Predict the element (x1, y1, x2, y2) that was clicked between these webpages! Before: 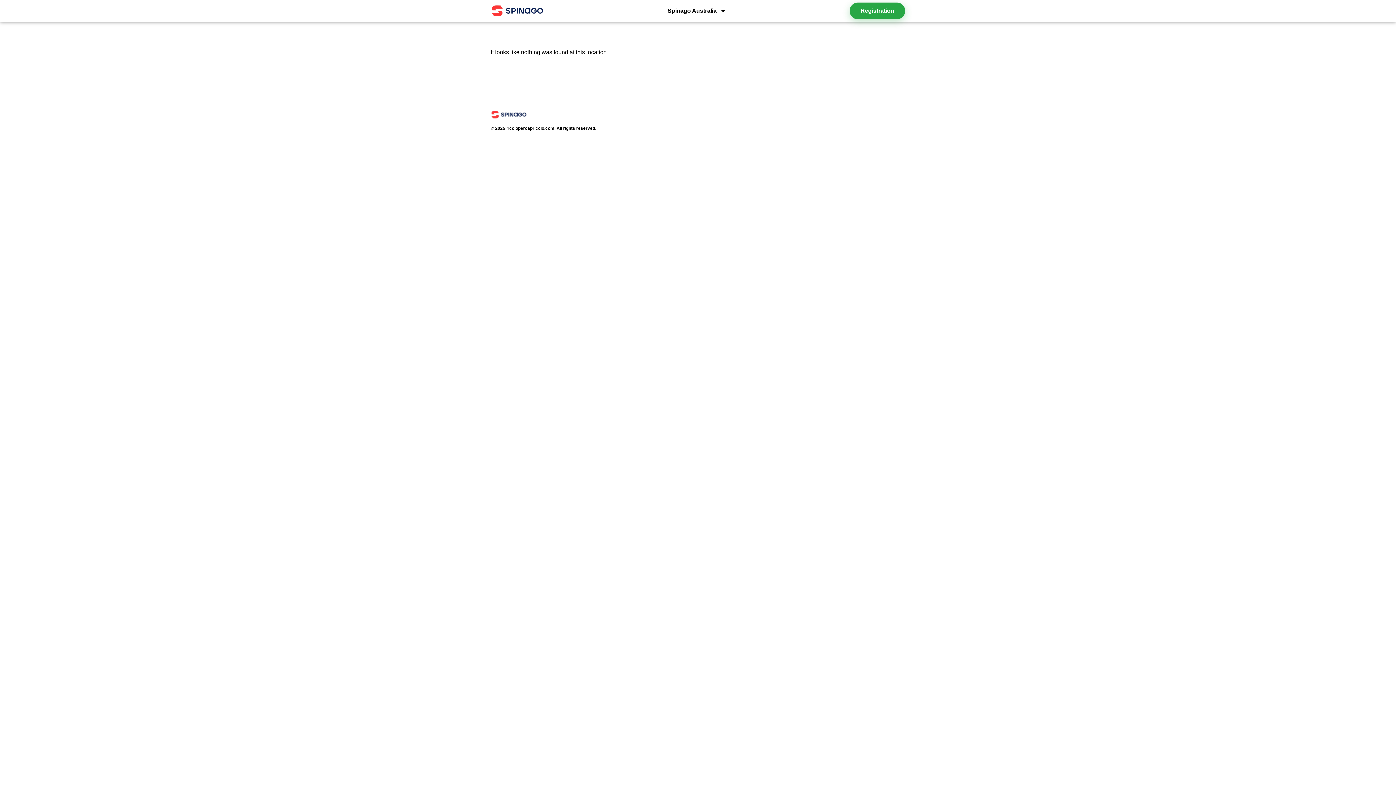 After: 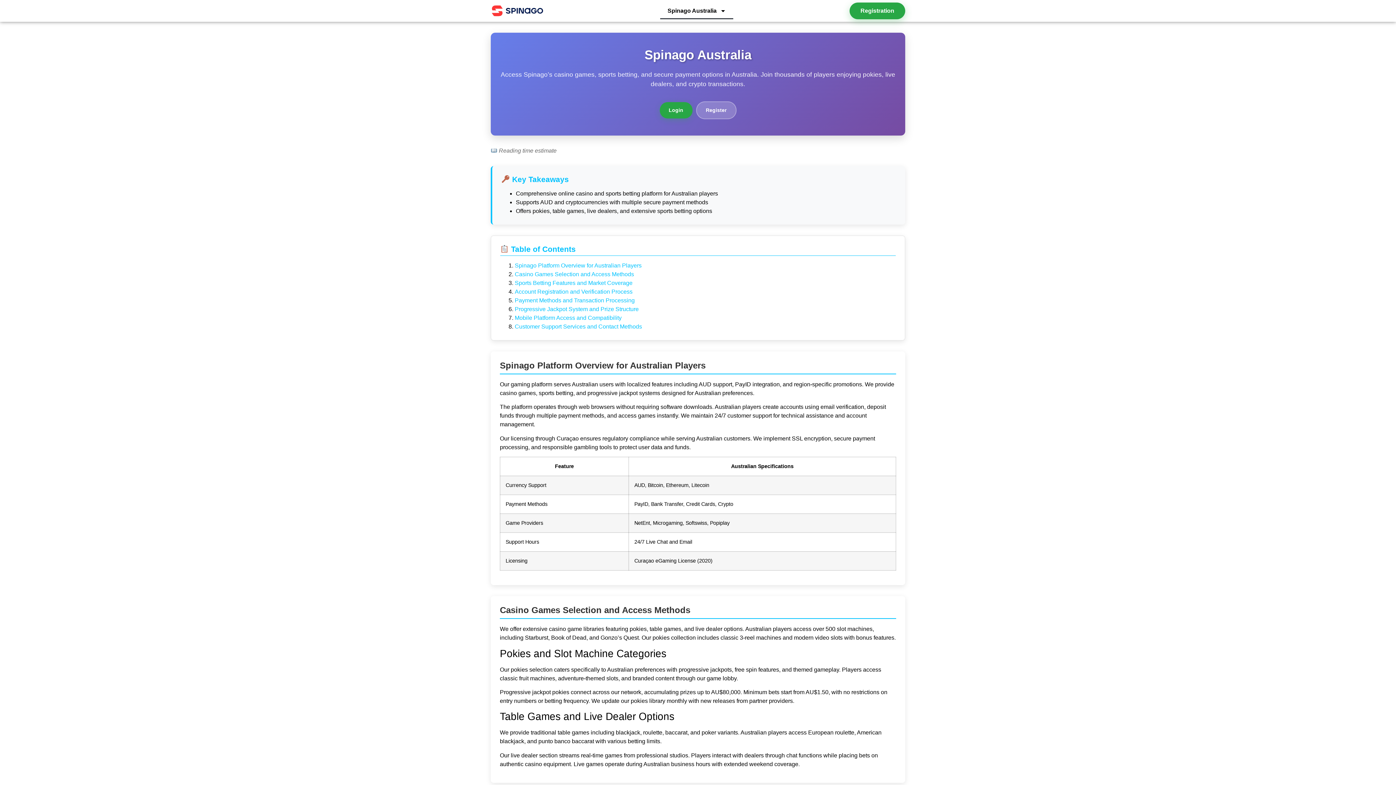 Action: bbox: (490, 4, 544, 17)